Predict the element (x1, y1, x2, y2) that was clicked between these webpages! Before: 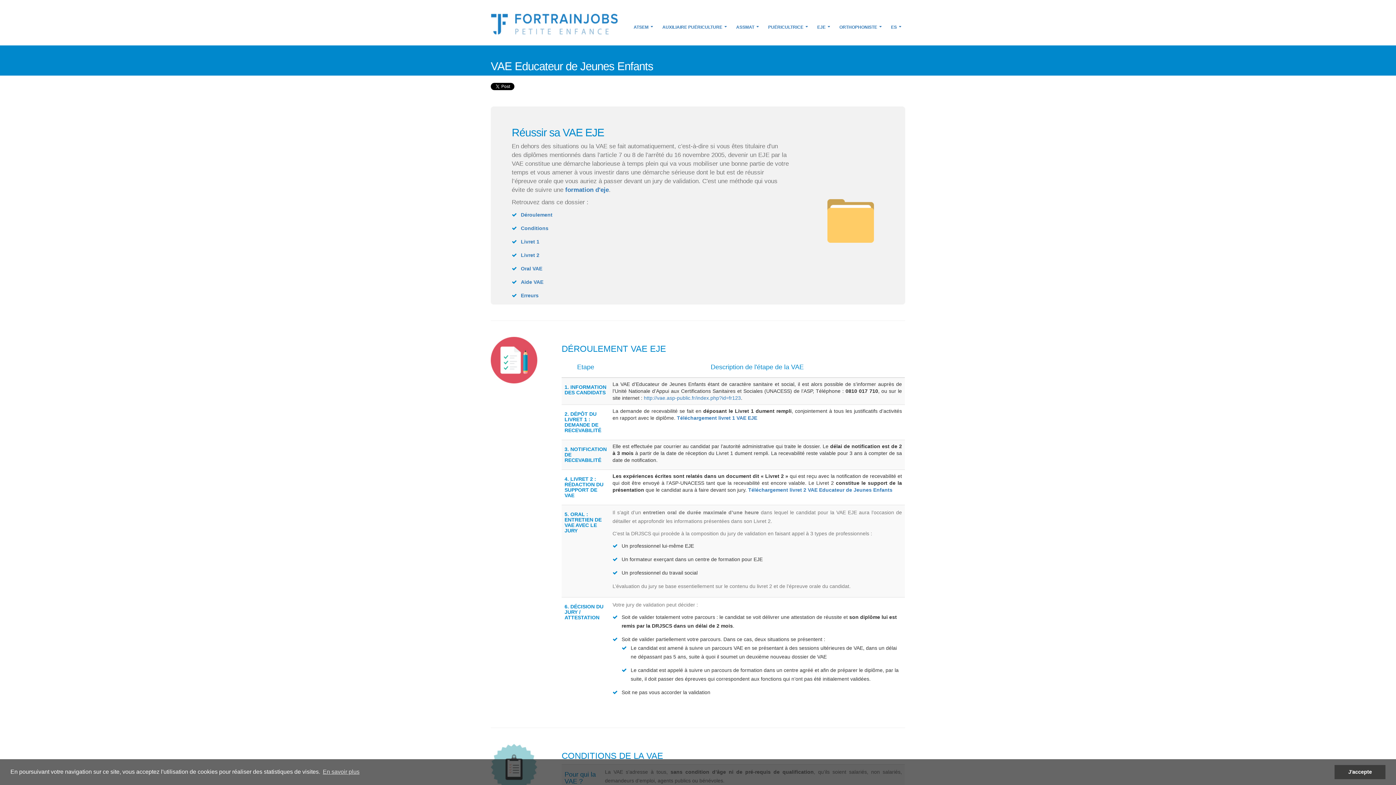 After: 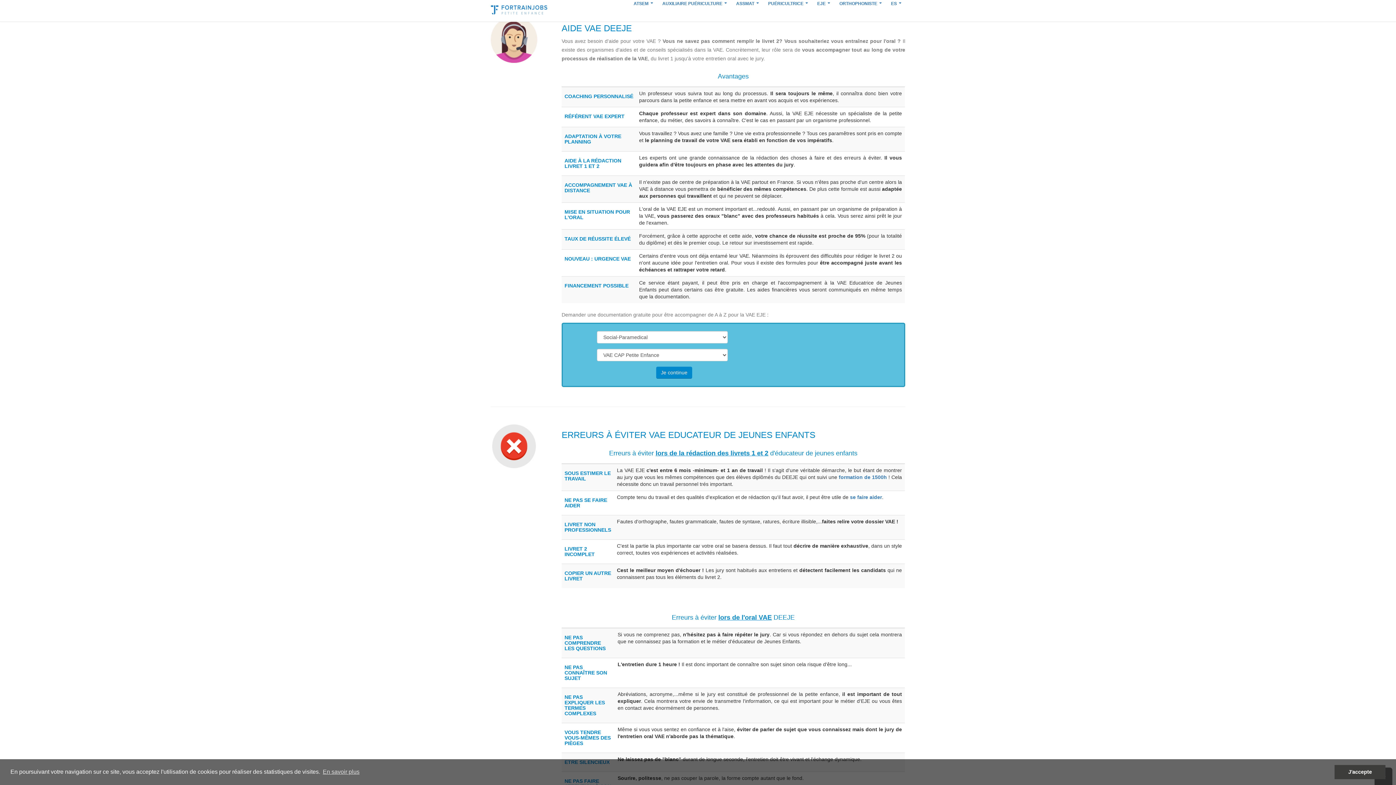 Action: label: Aide VAE bbox: (520, 279, 543, 285)